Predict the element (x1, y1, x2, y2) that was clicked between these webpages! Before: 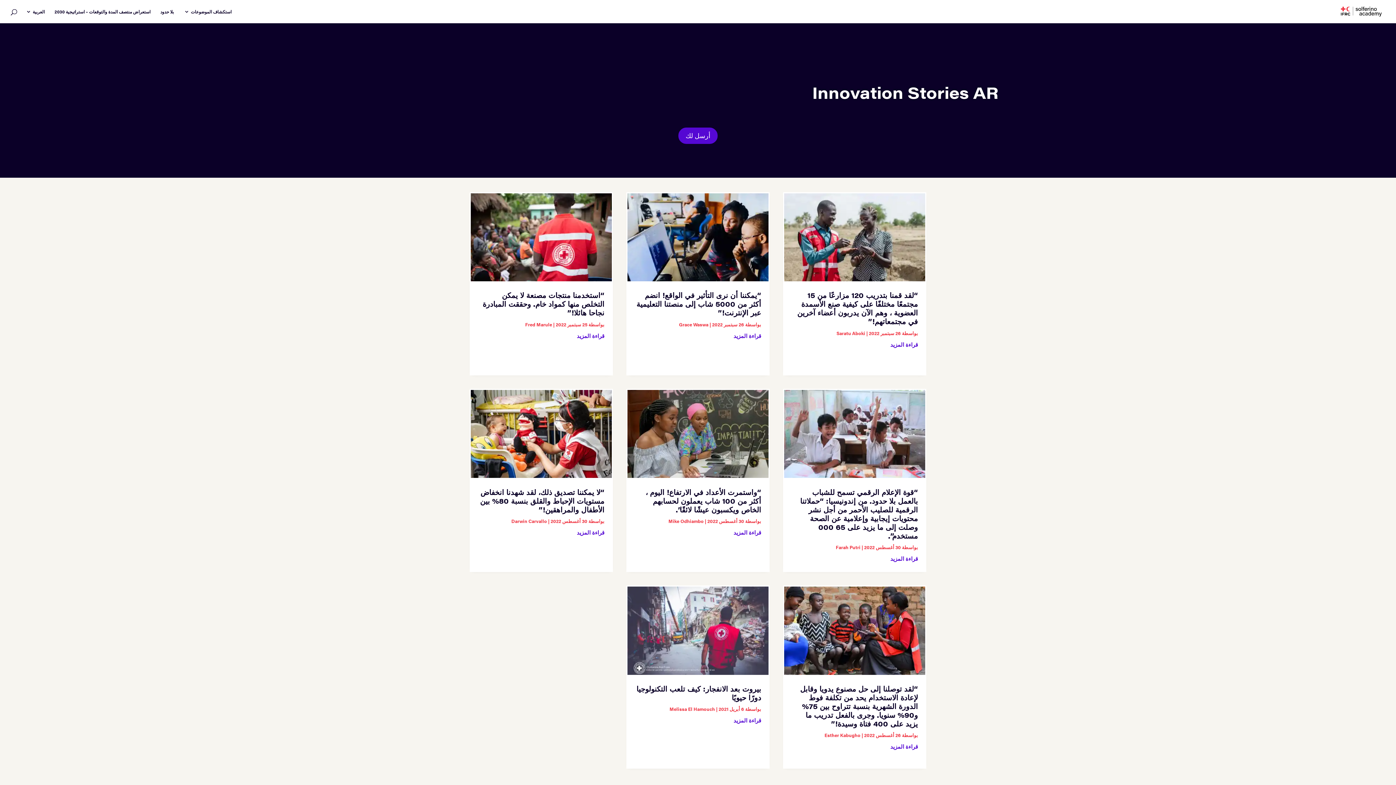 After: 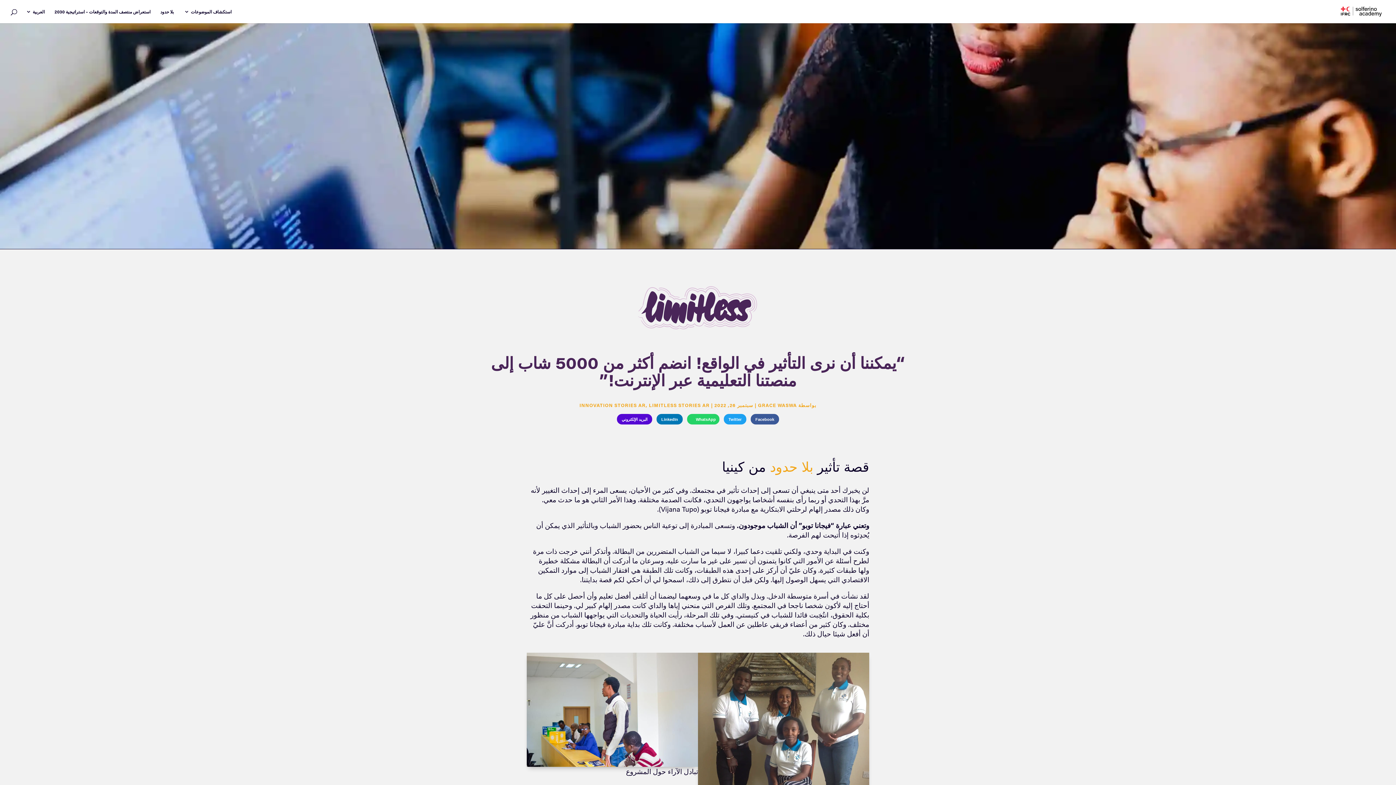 Action: bbox: (627, 193, 768, 281)